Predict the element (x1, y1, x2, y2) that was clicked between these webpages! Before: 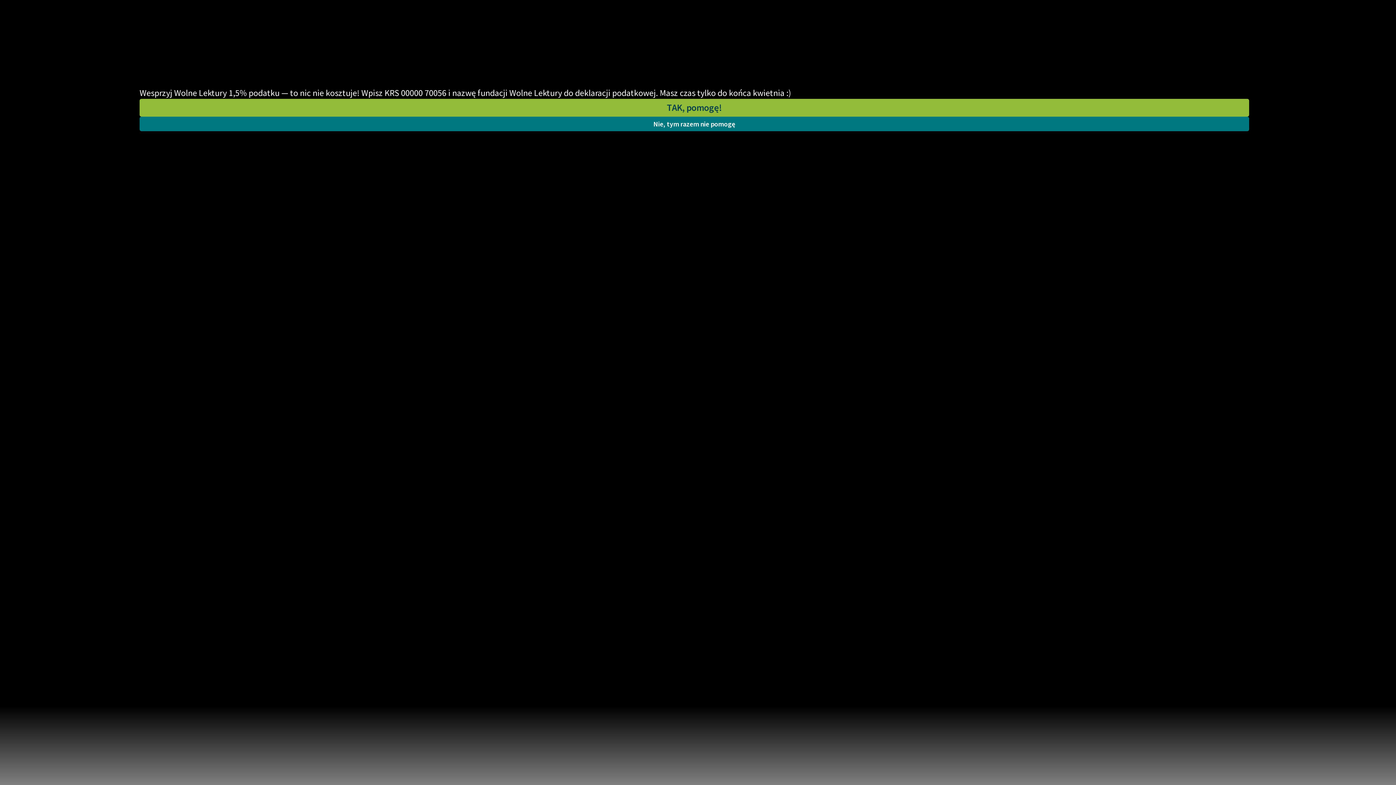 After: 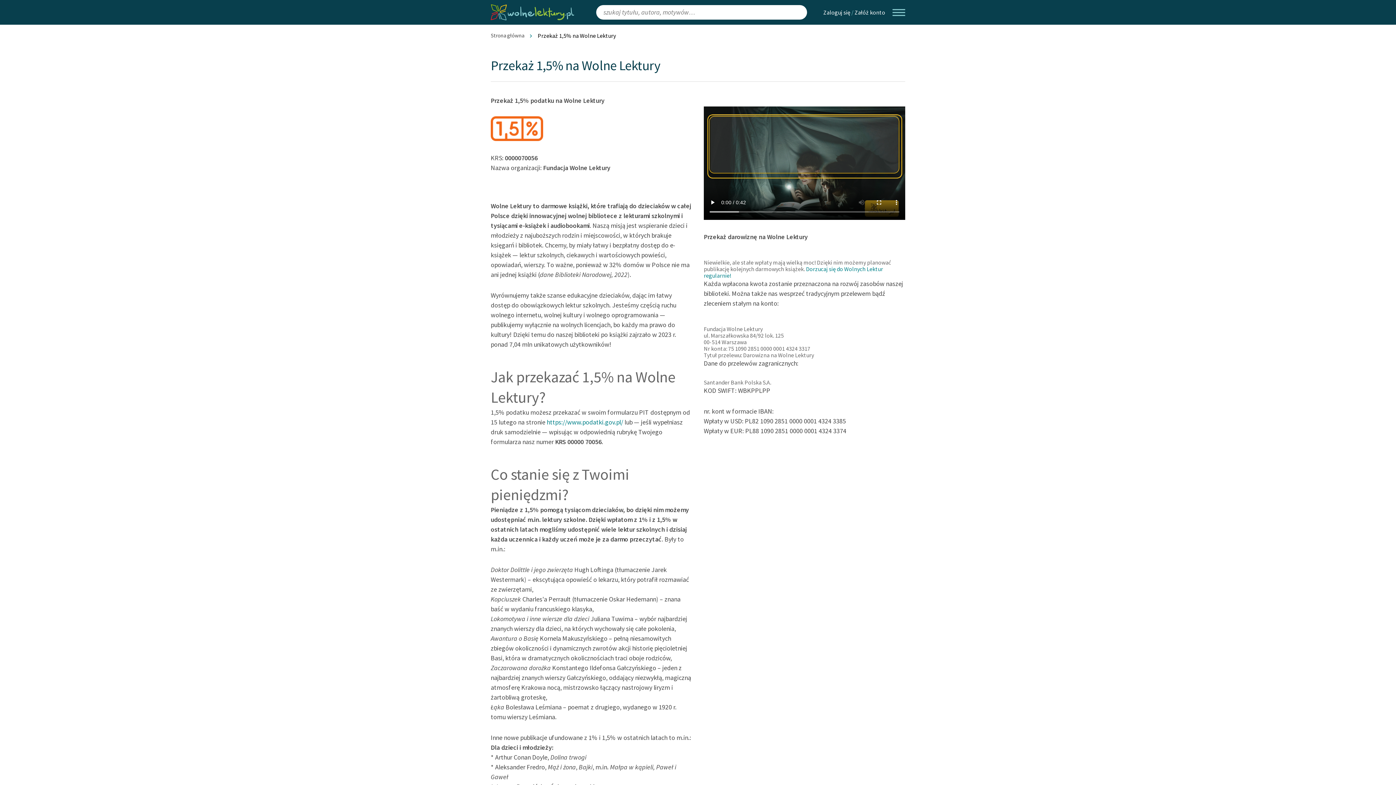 Action: bbox: (139, 98, 1249, 116) label: TAK, pomogę!